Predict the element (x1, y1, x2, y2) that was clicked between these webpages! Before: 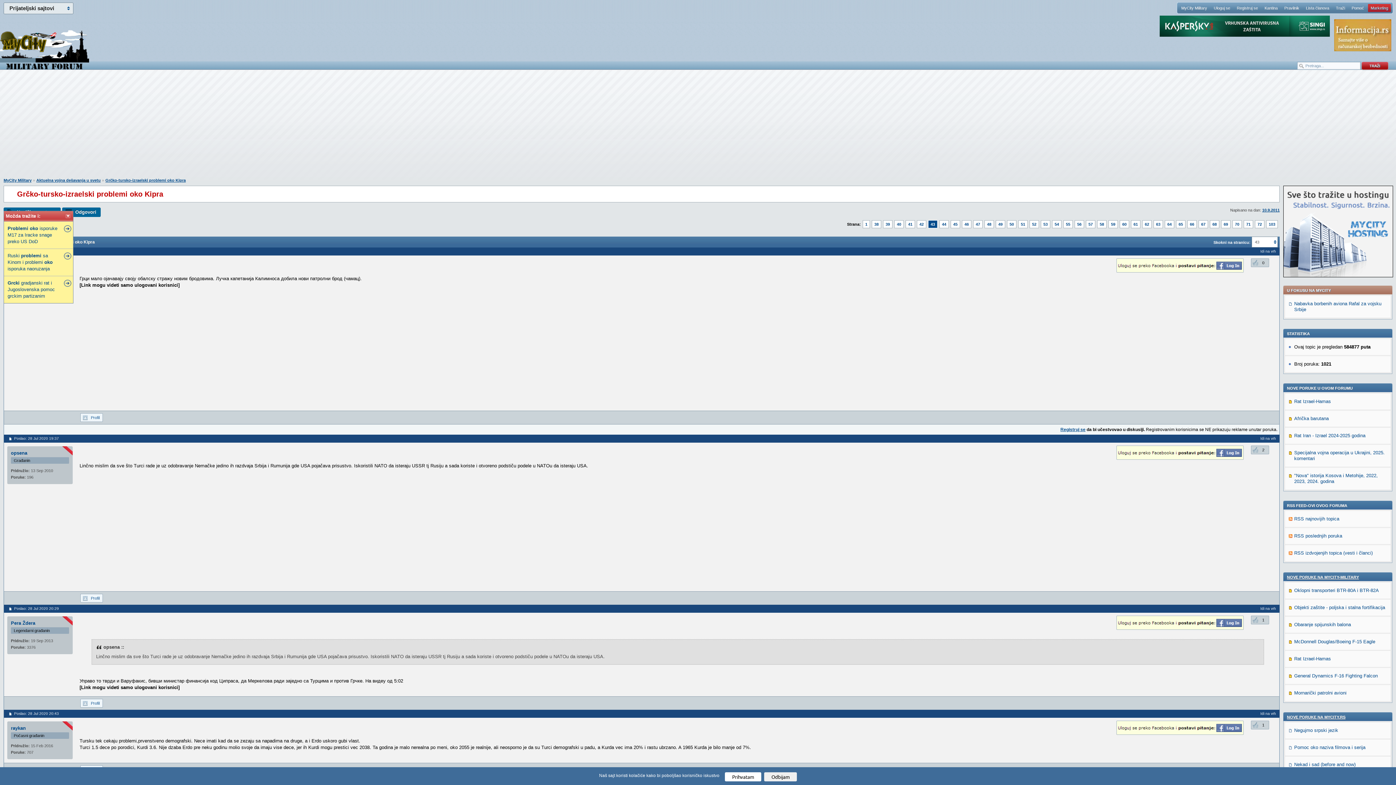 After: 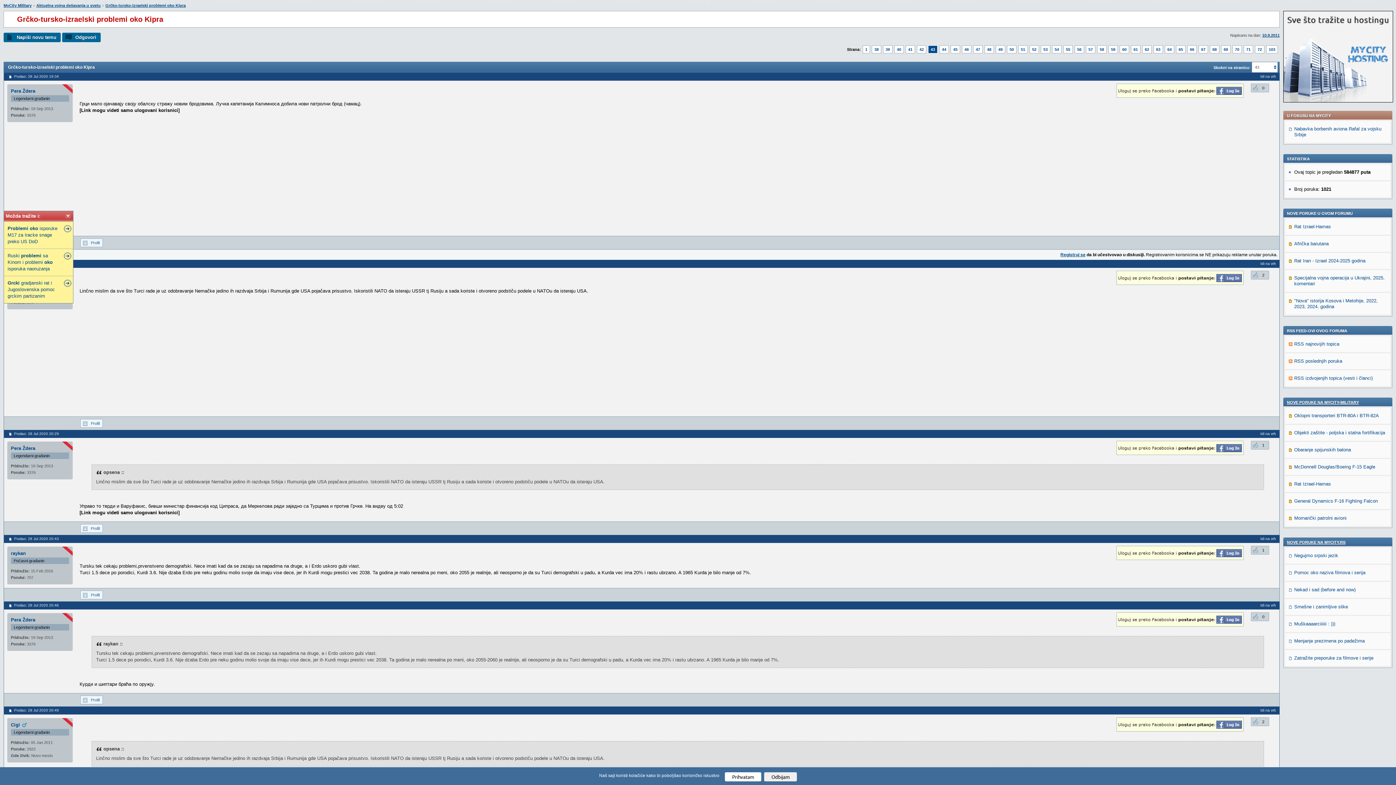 Action: label: Idi na vrh bbox: (1260, 249, 1276, 253)